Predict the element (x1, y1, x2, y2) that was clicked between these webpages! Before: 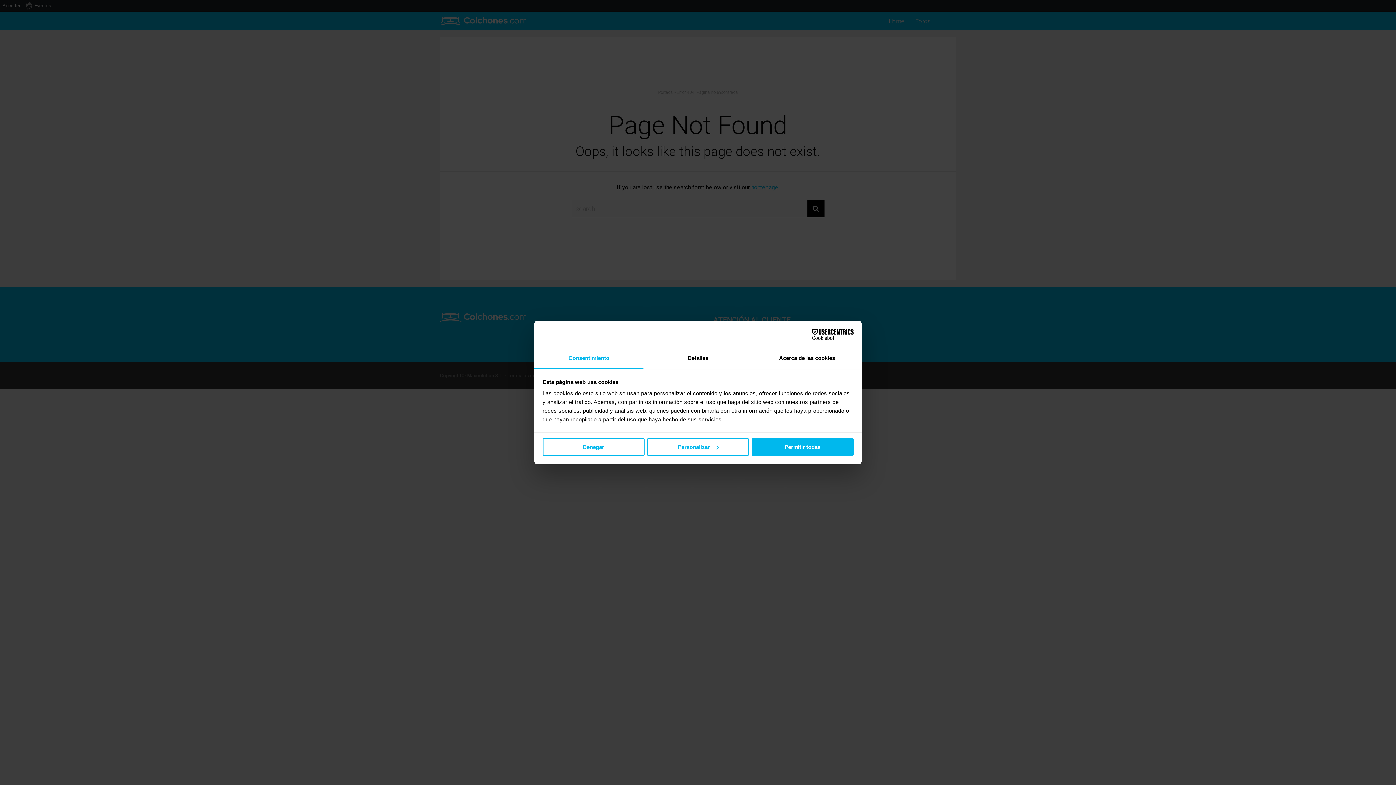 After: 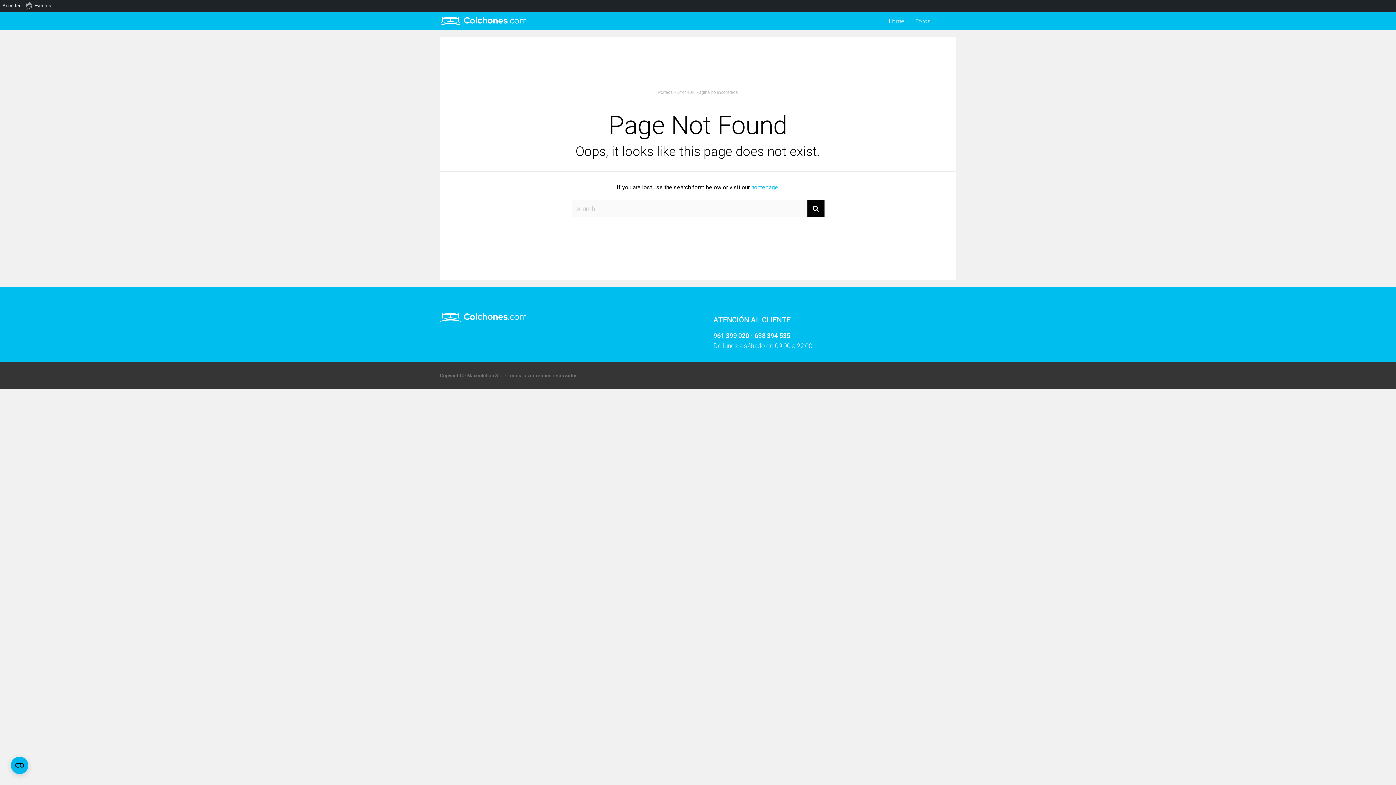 Action: label: Permitir todas bbox: (751, 438, 853, 456)